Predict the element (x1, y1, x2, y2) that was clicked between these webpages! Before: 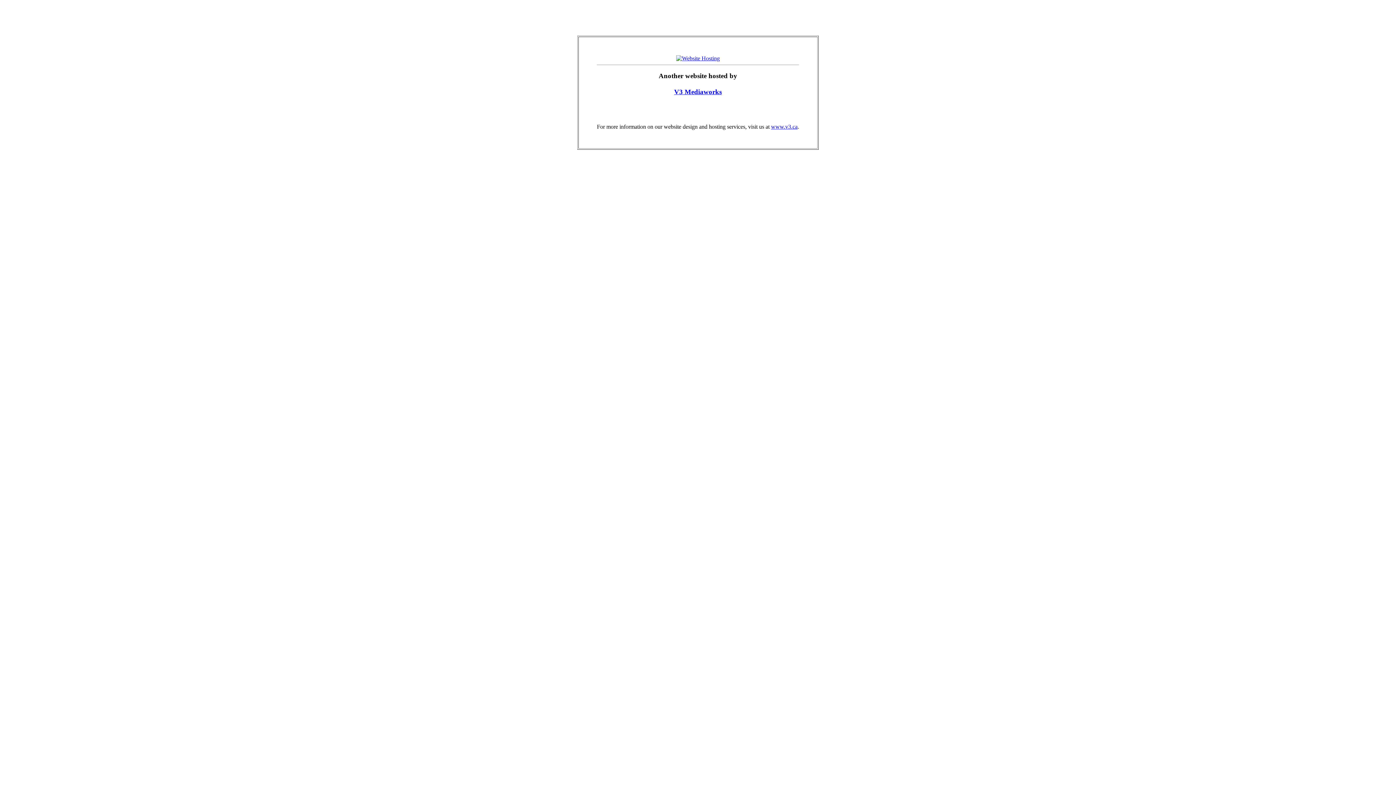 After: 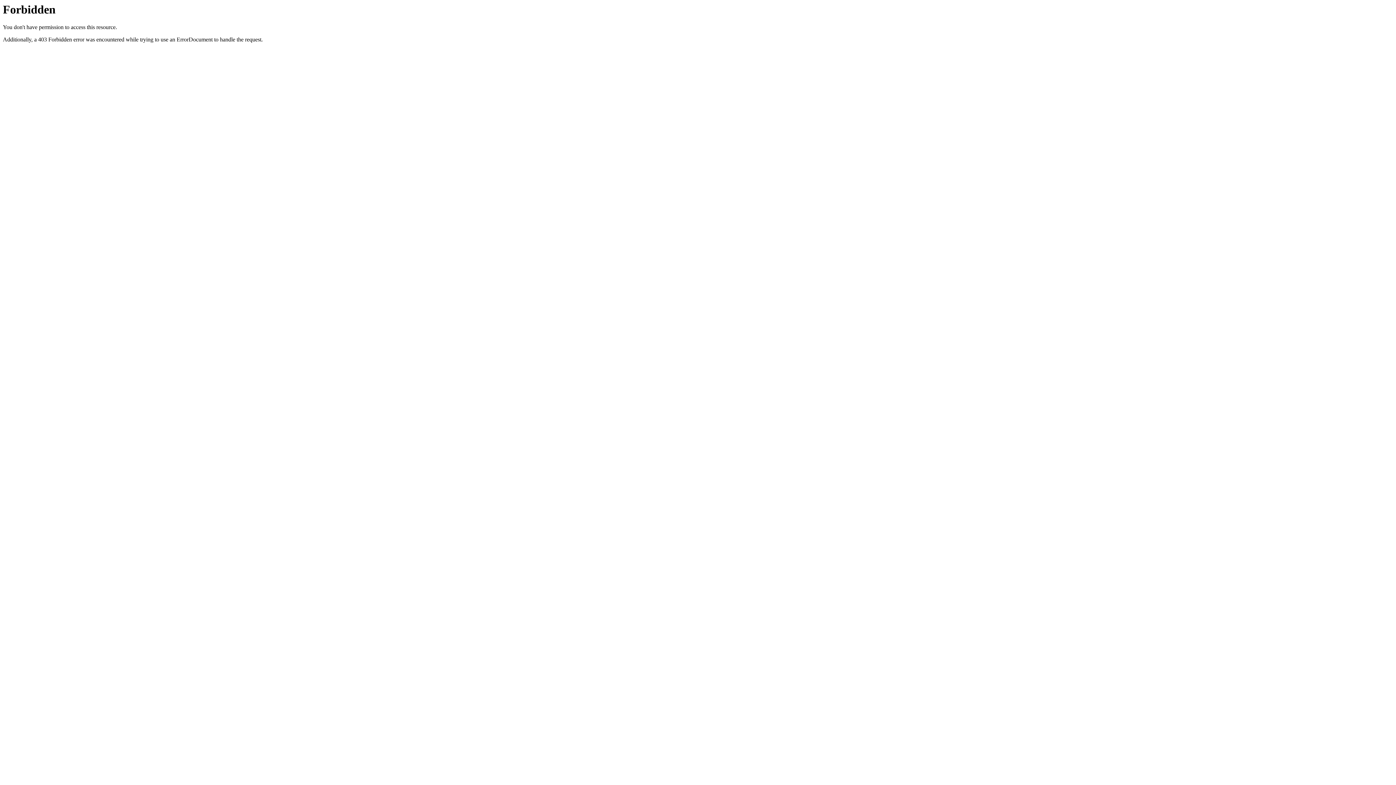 Action: label: V3 Mediaworks bbox: (674, 87, 722, 95)